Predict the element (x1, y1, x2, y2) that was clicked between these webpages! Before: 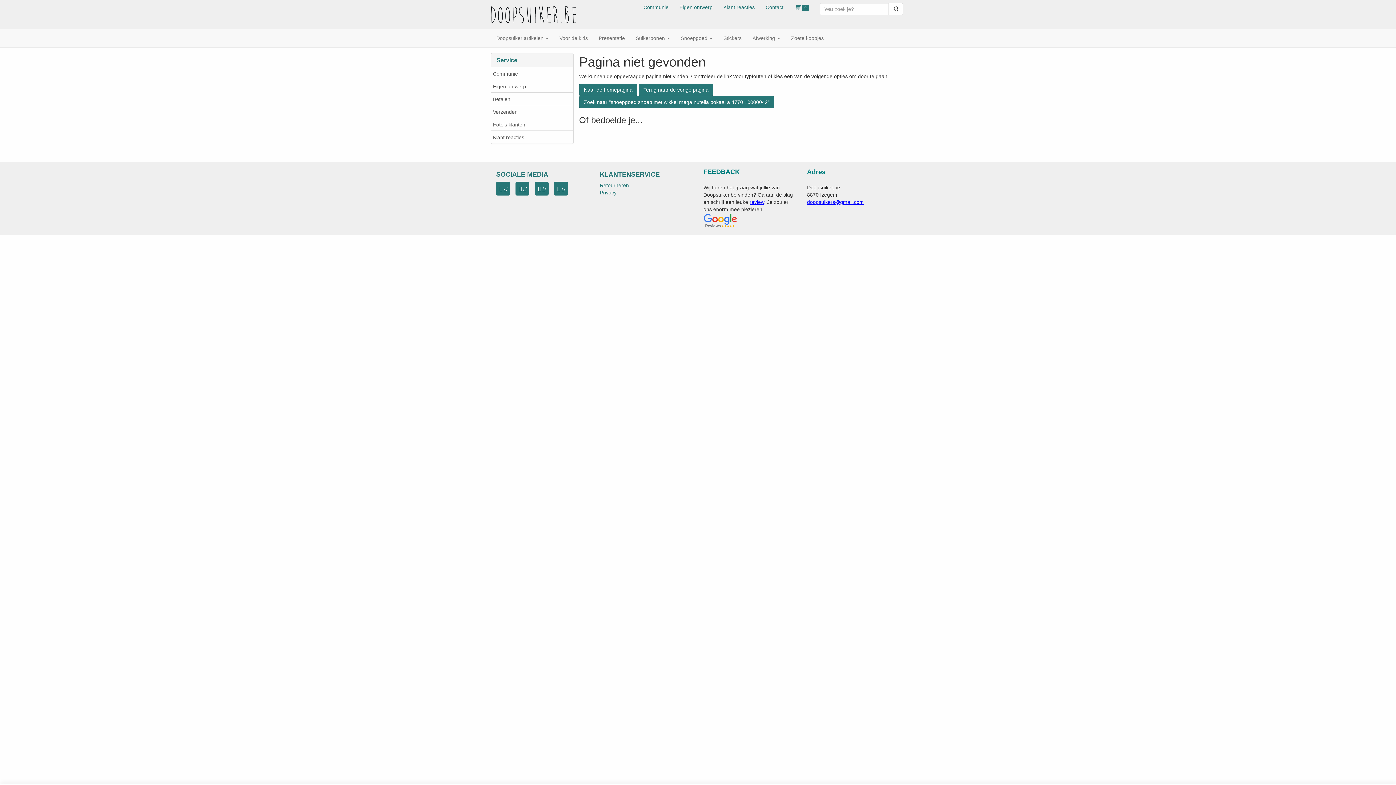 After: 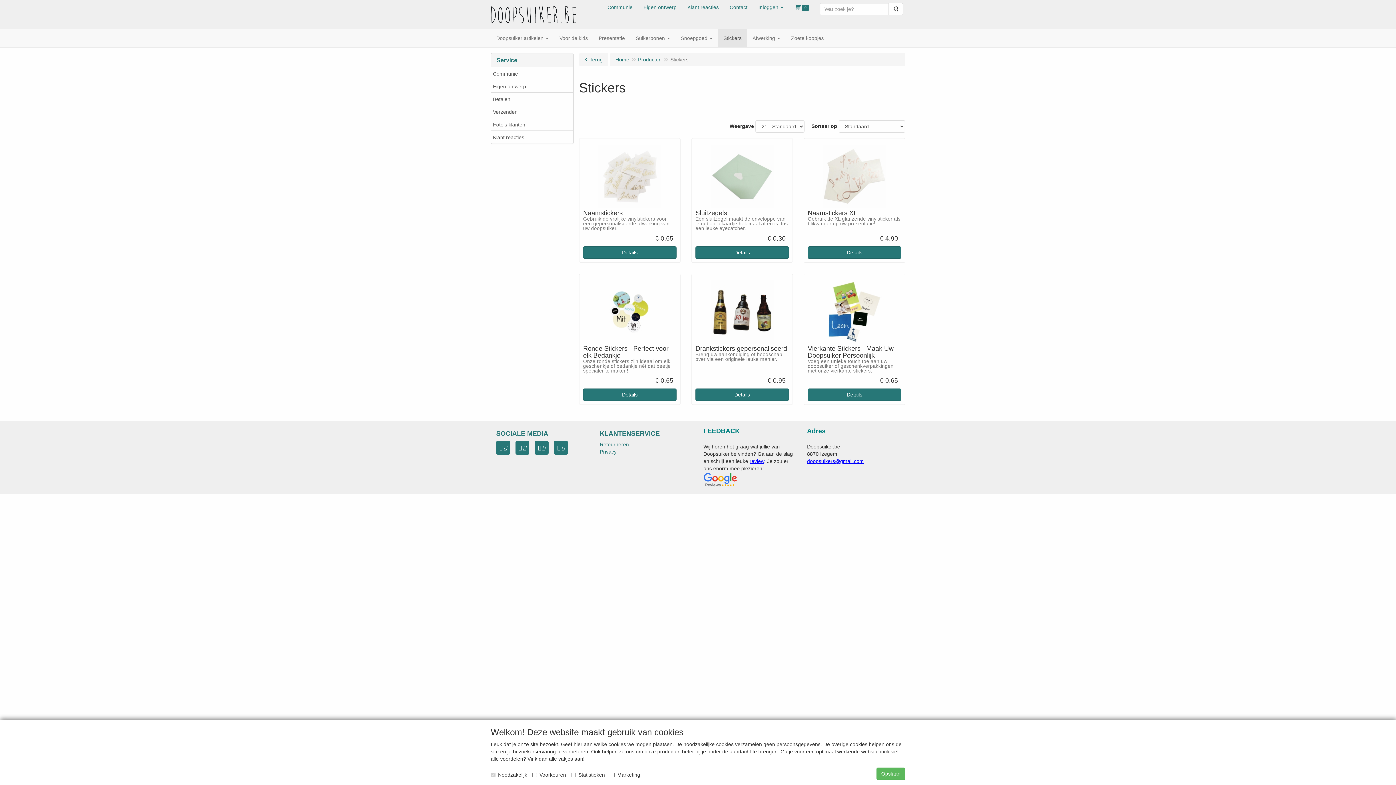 Action: label: Stickers bbox: (718, 29, 747, 47)